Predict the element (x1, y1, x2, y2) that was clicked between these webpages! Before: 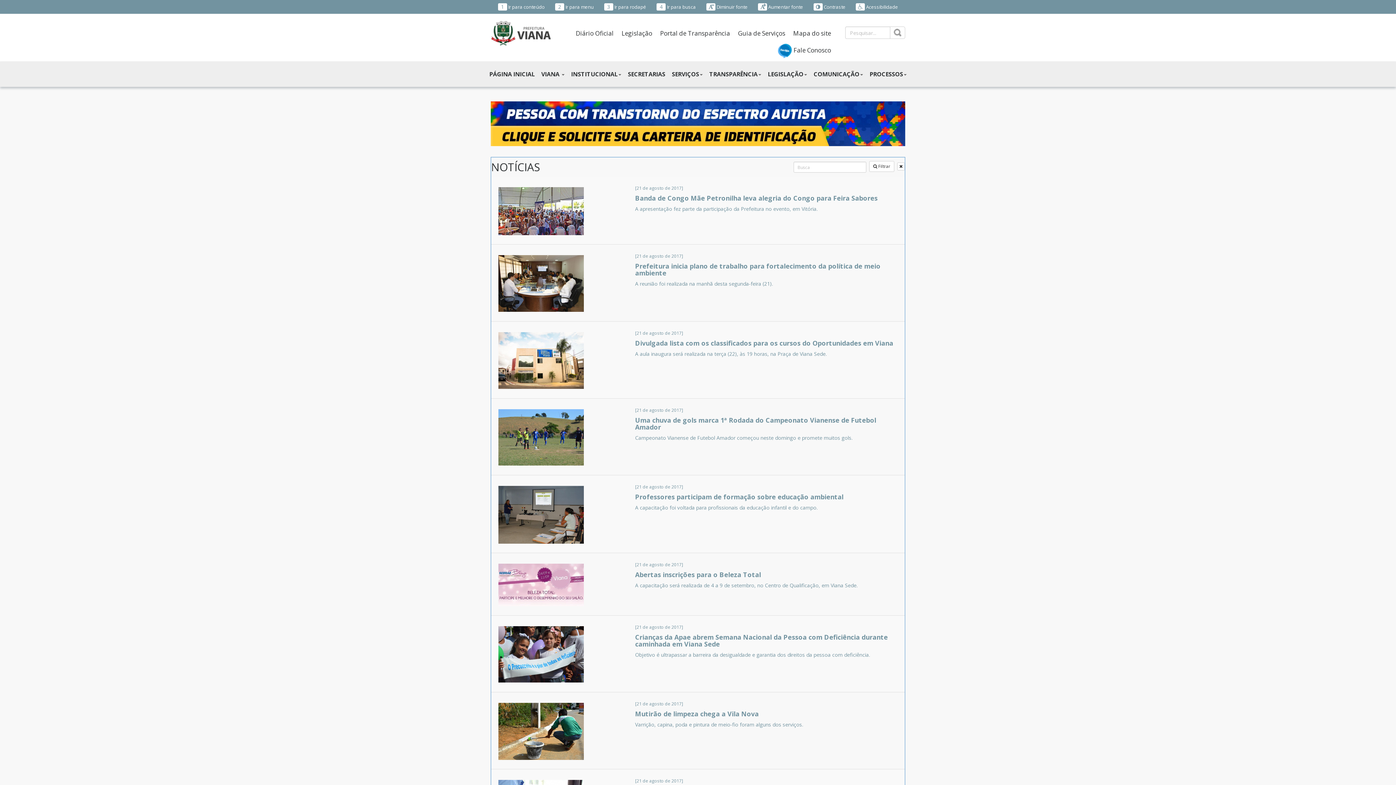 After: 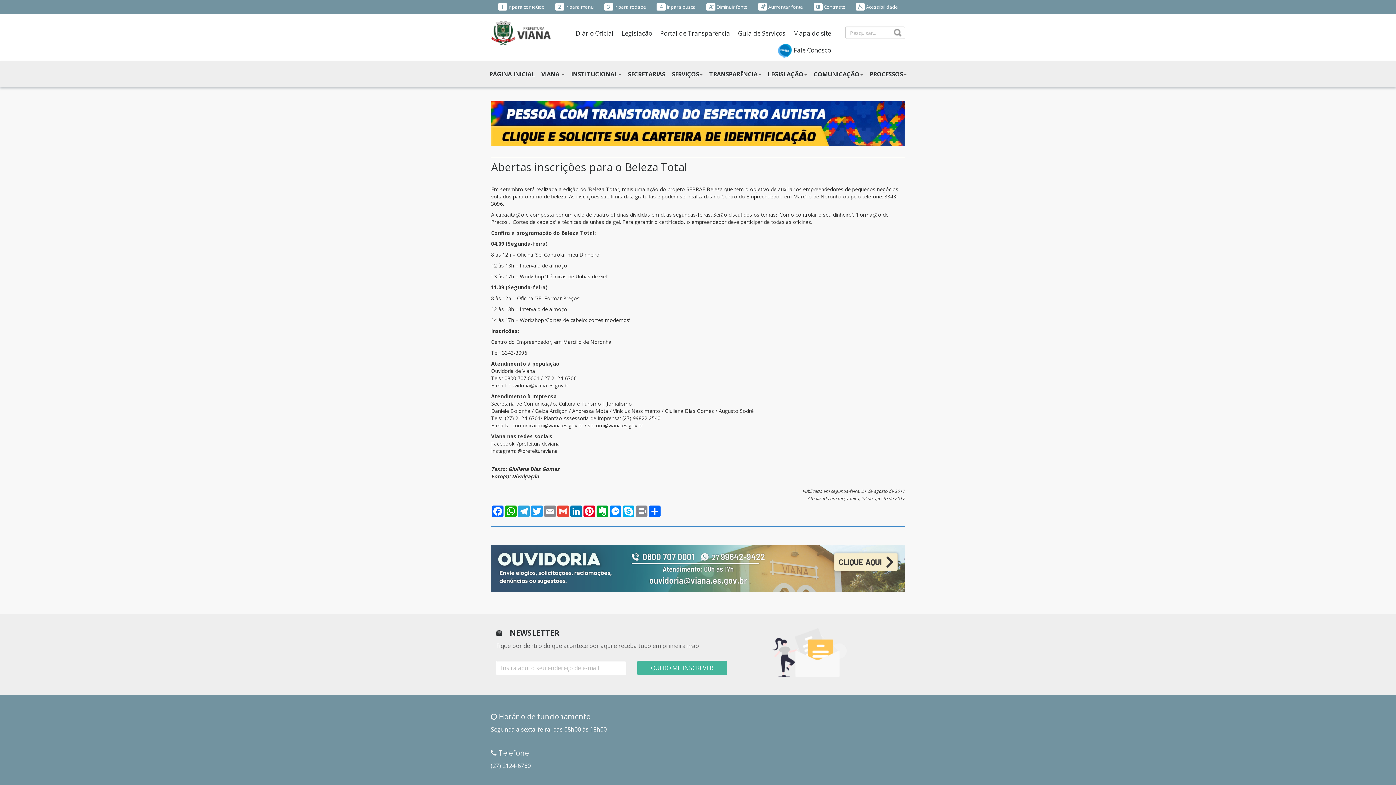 Action: bbox: (635, 582, 857, 588) label: A capacitação será realizada de 4 a 9 de setembro, no Centro de Qualificação, em Viana Sede.